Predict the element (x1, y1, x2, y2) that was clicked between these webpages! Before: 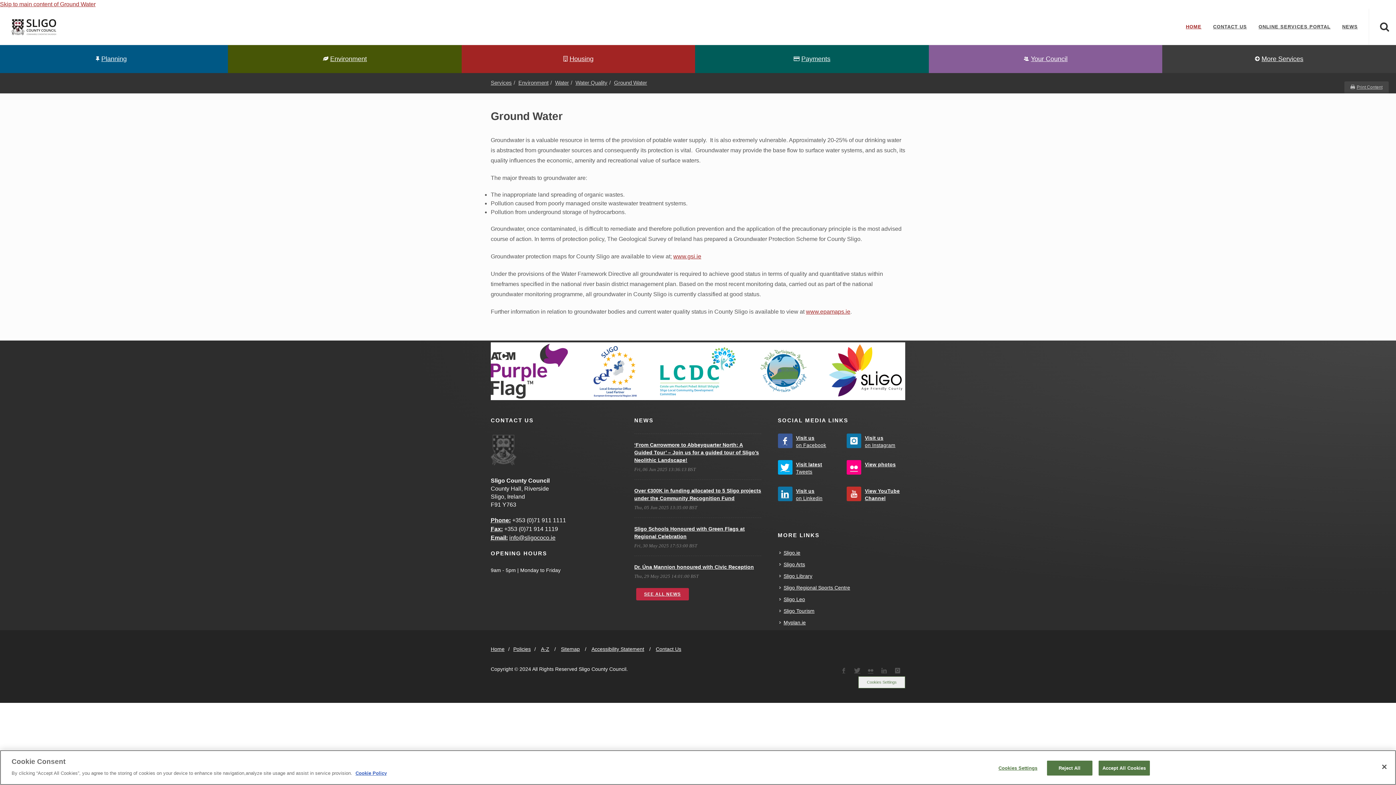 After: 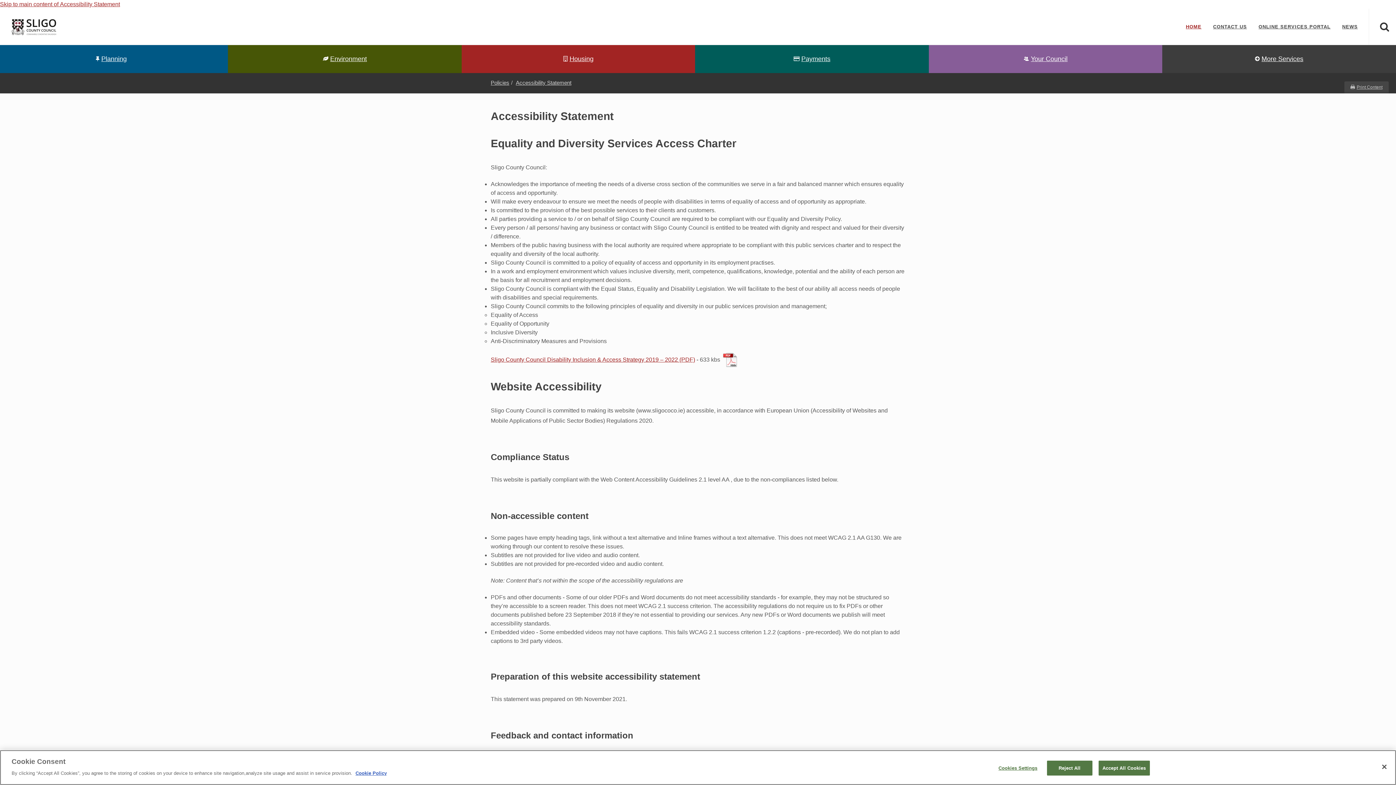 Action: label: Accessibility Statement bbox: (591, 645, 644, 654)